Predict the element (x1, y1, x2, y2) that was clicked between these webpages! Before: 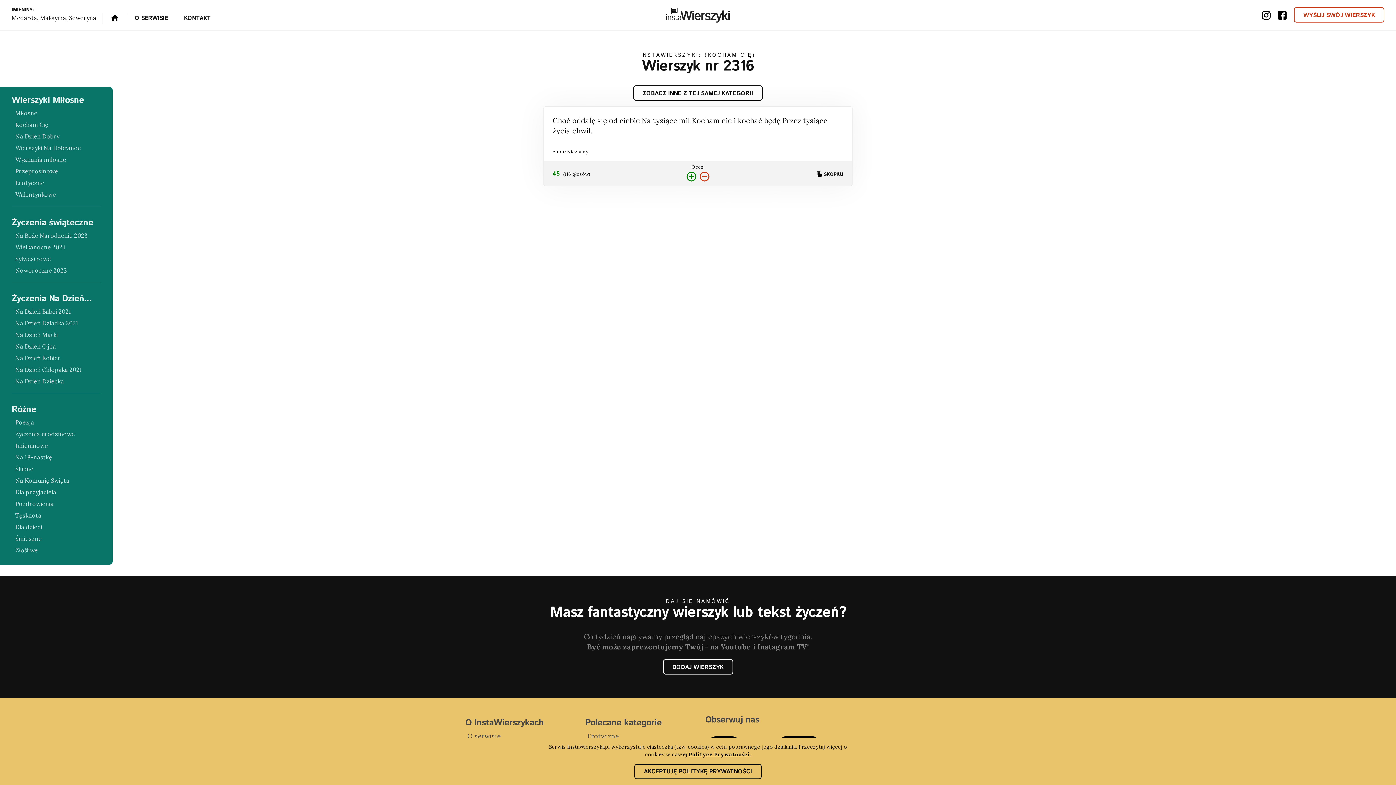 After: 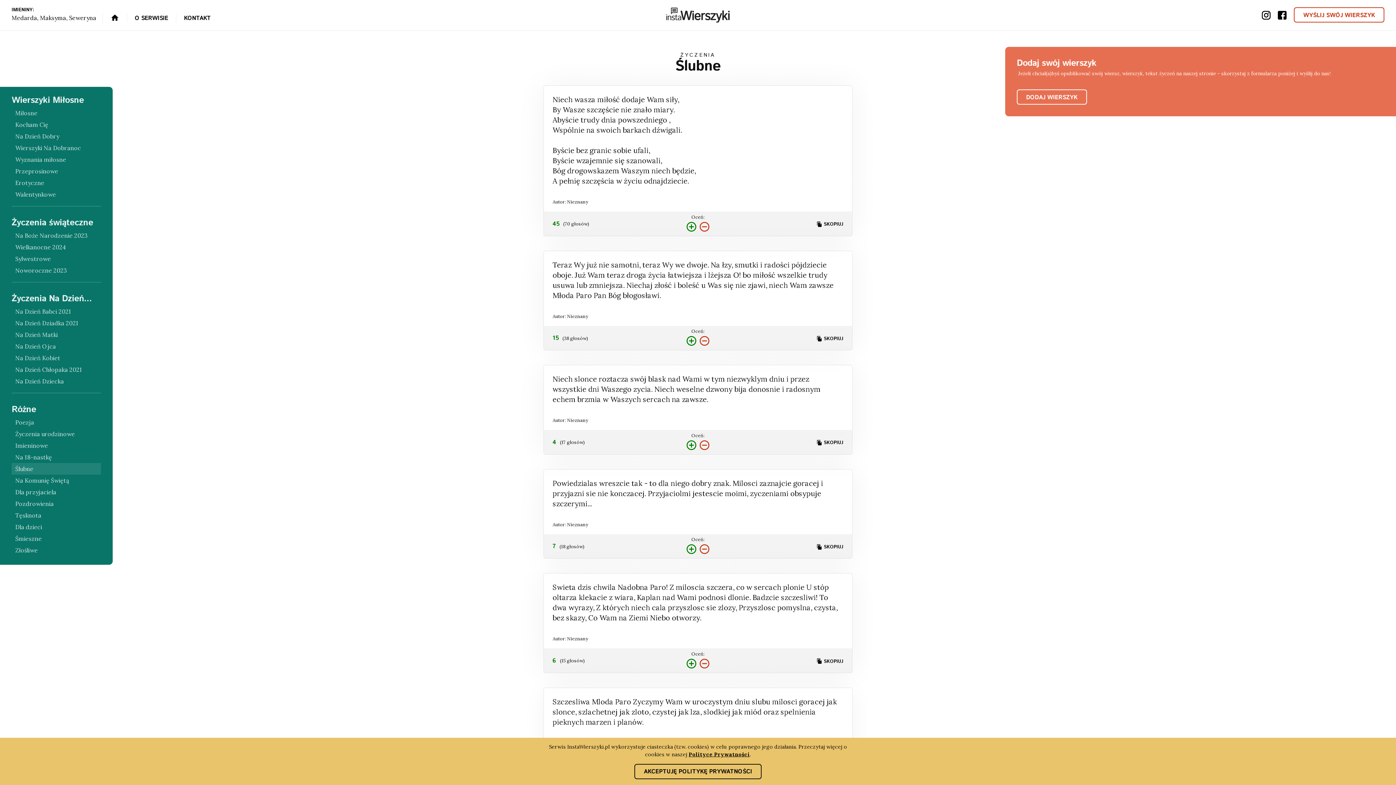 Action: bbox: (11, 463, 101, 474) label: Ślubne